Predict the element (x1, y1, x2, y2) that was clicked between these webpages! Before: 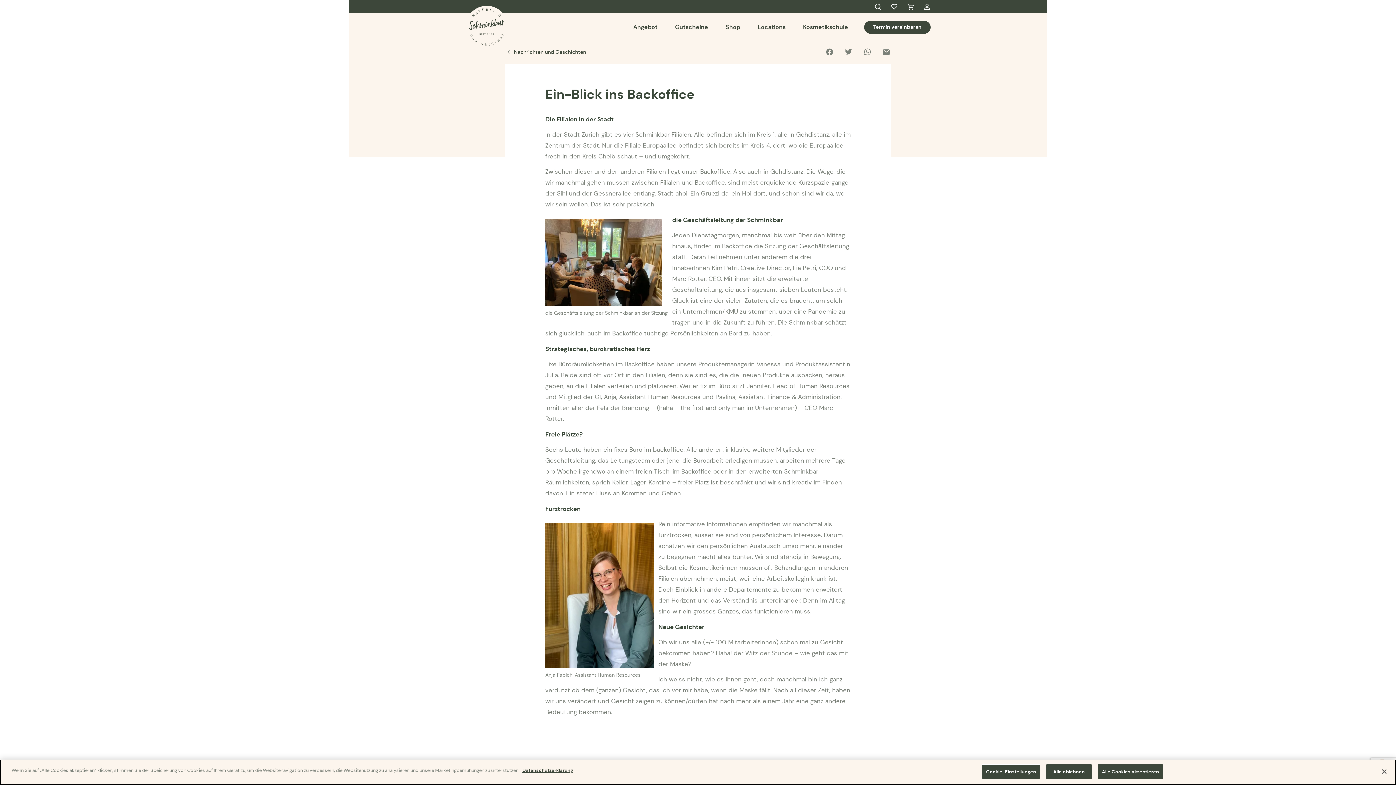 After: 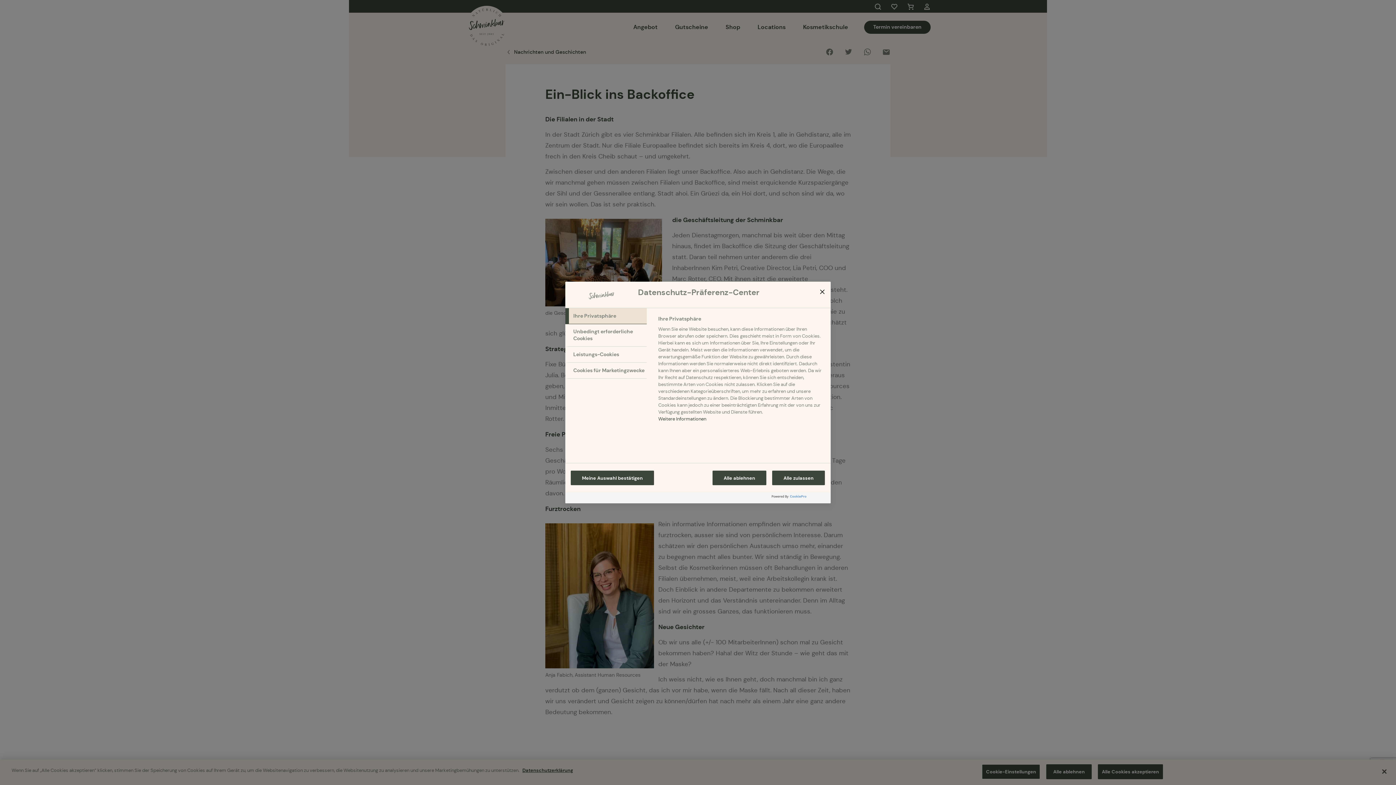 Action: label: Cookie-Einstellungen bbox: (982, 764, 1040, 779)